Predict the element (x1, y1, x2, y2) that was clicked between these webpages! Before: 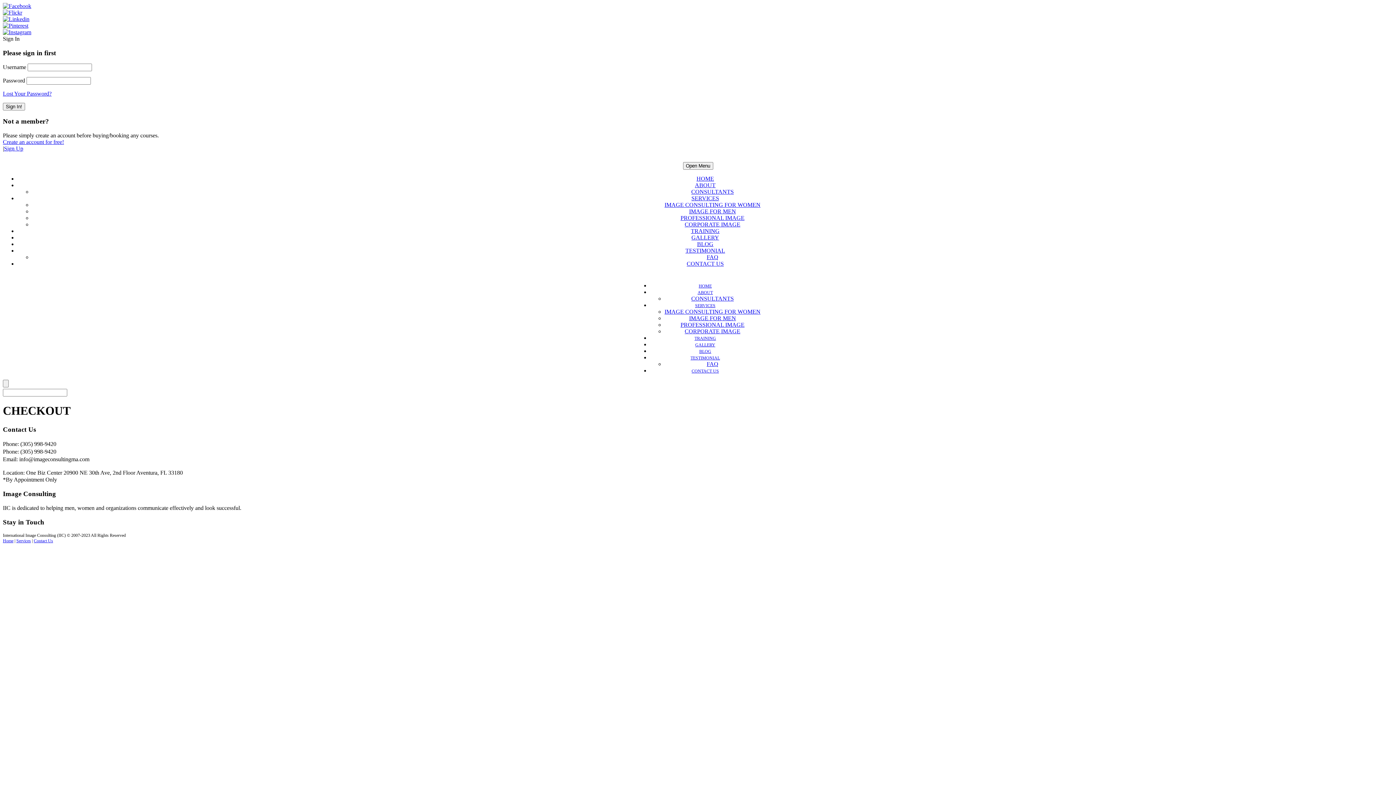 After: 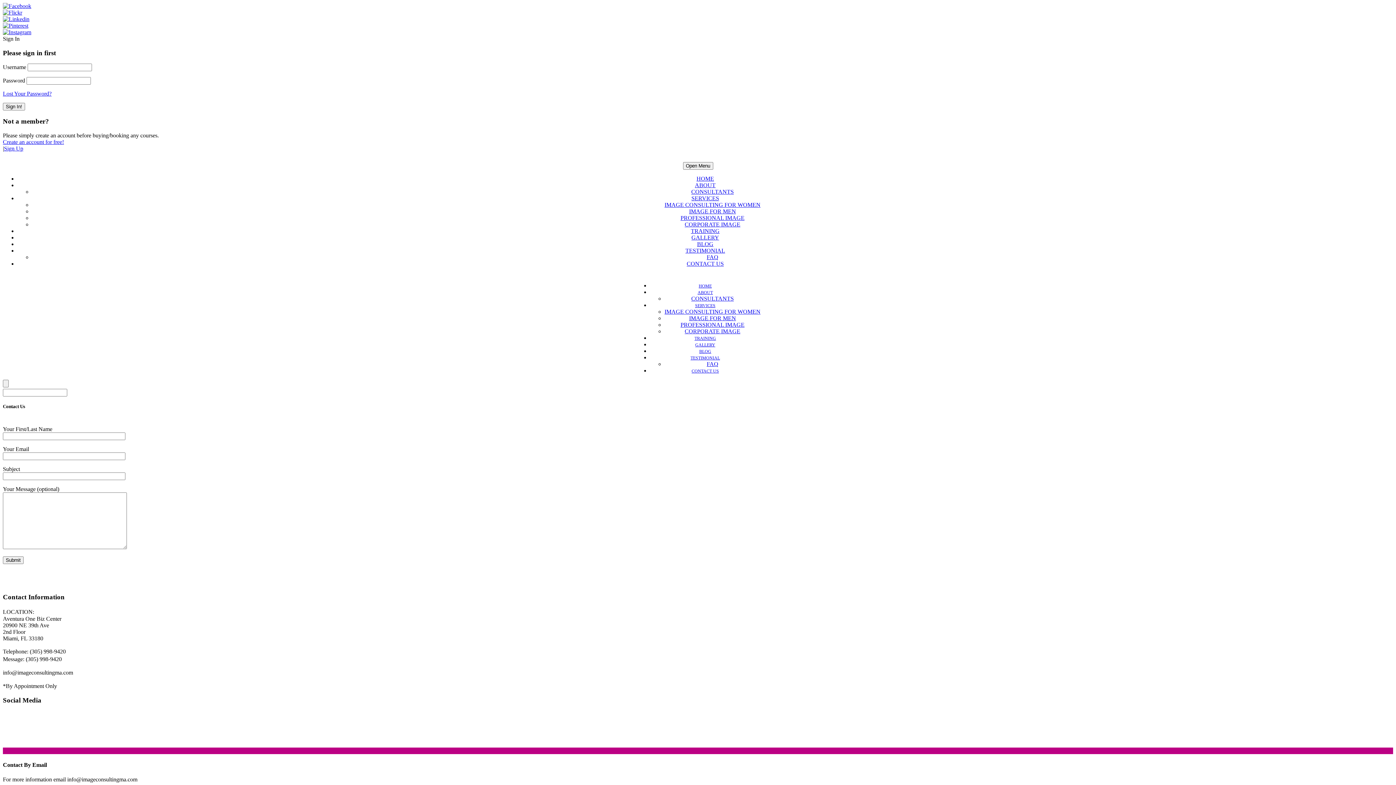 Action: label: CONTACT US bbox: (691, 368, 719, 373)